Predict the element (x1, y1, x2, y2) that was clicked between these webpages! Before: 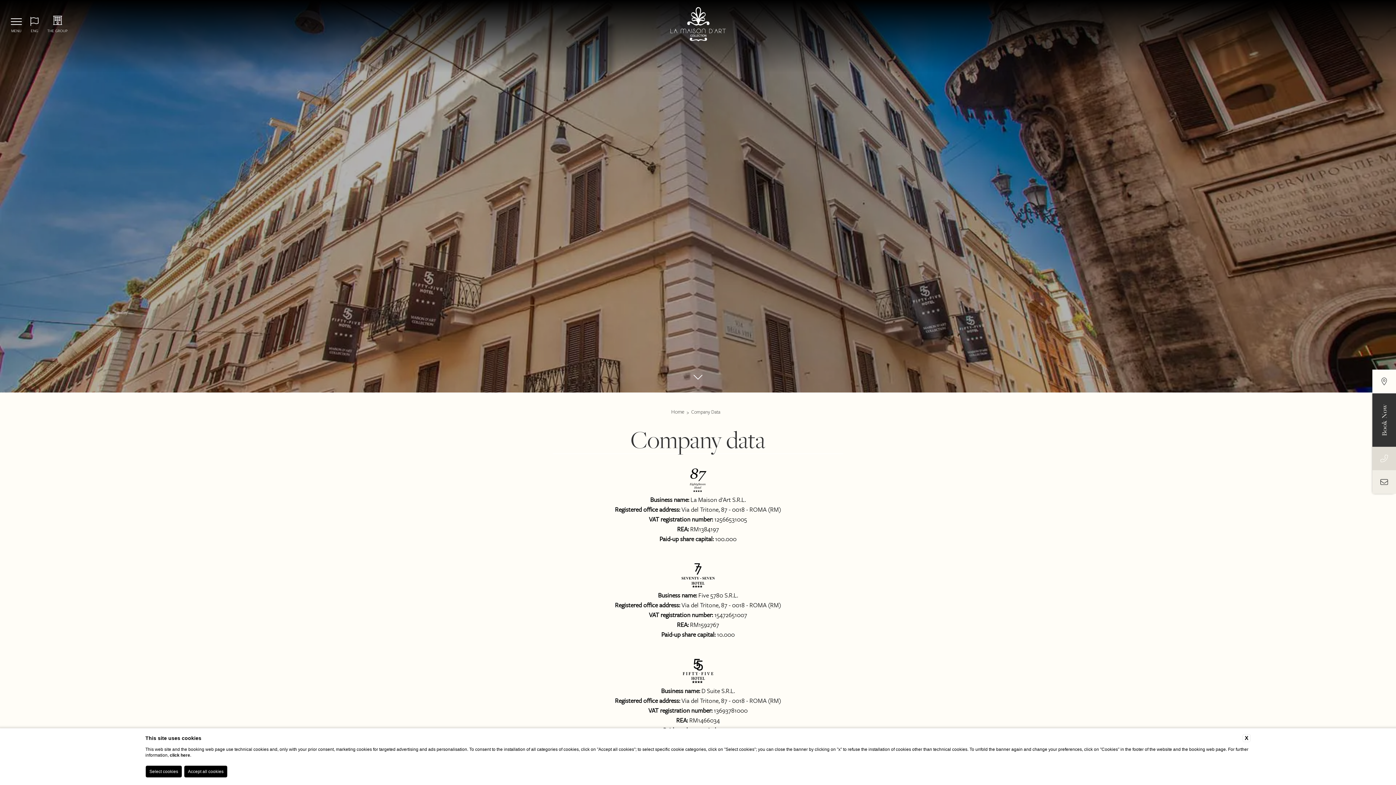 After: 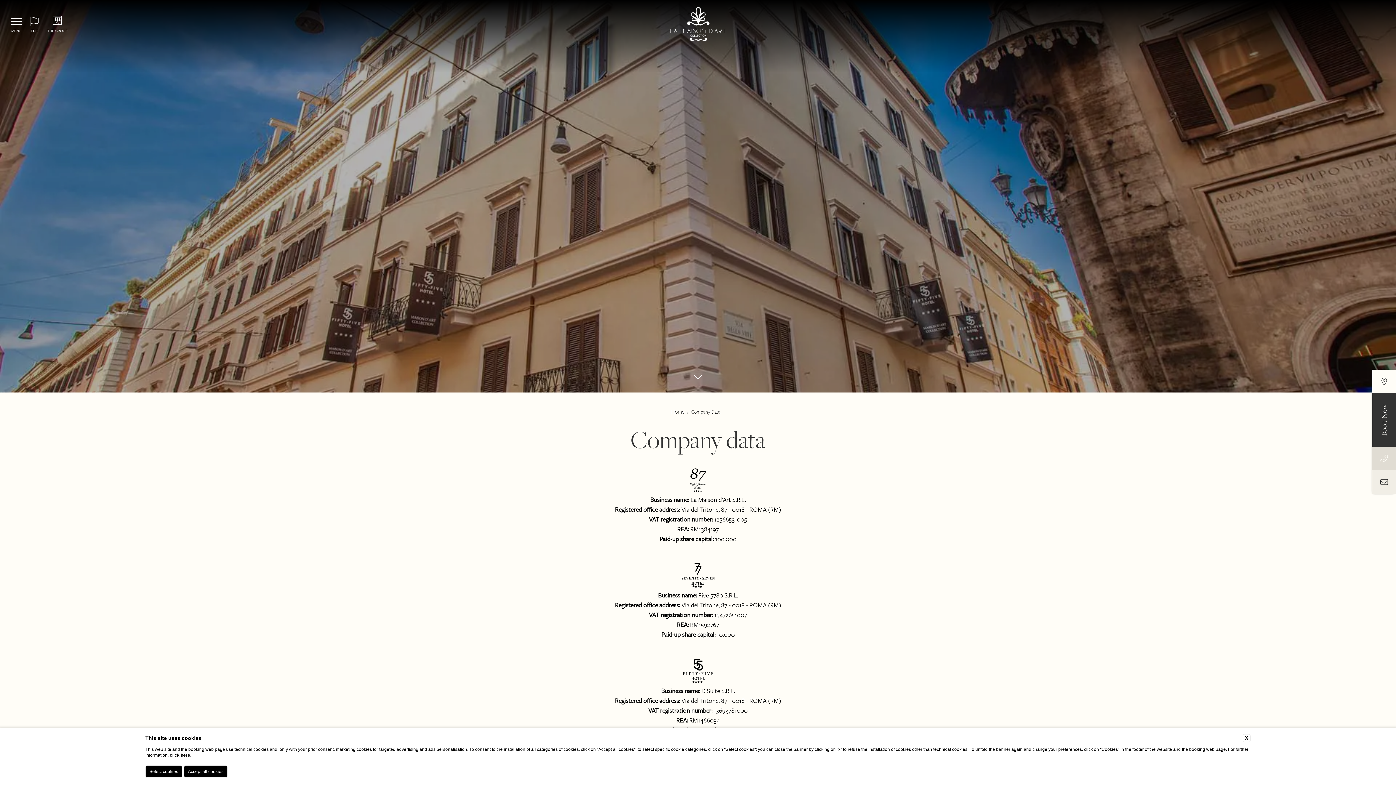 Action: bbox: (691, 408, 720, 415) label: Company data